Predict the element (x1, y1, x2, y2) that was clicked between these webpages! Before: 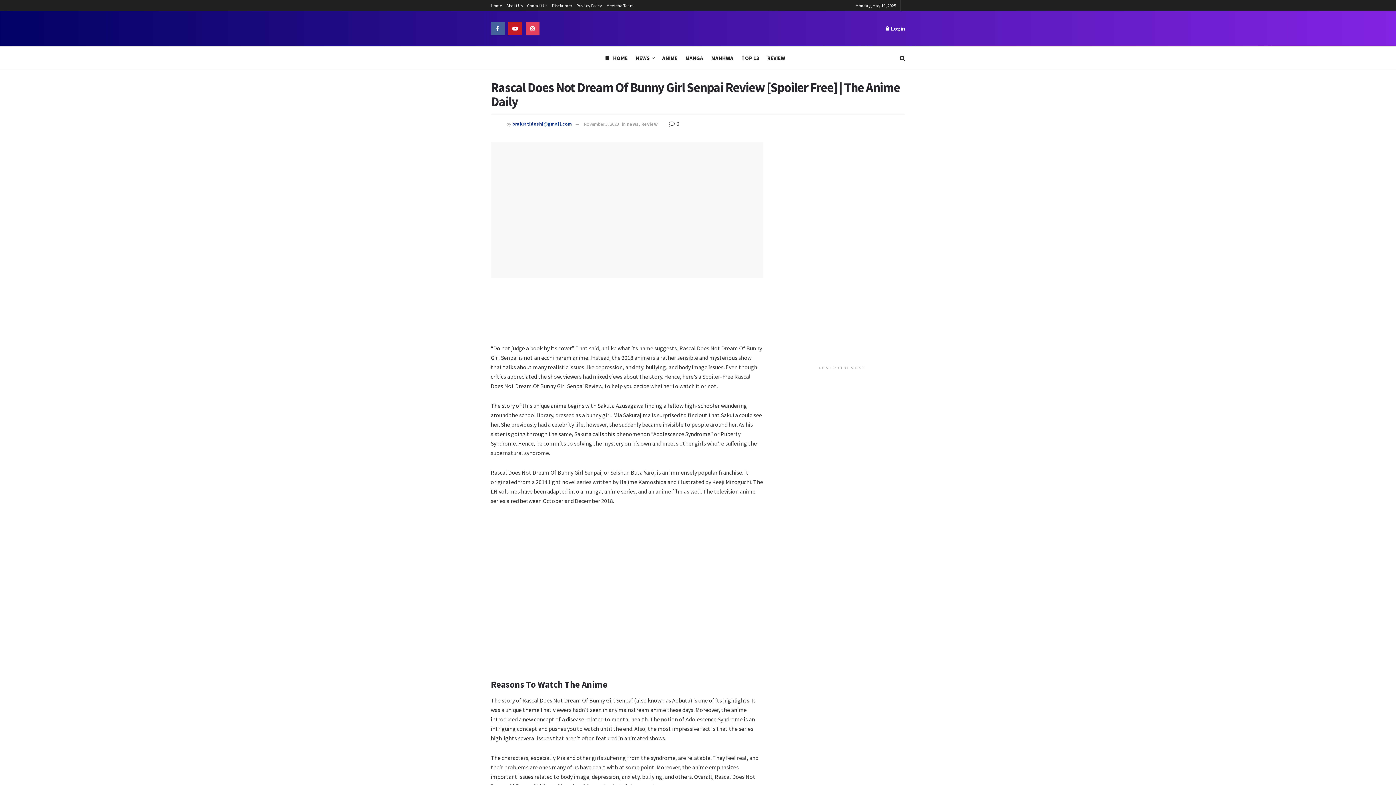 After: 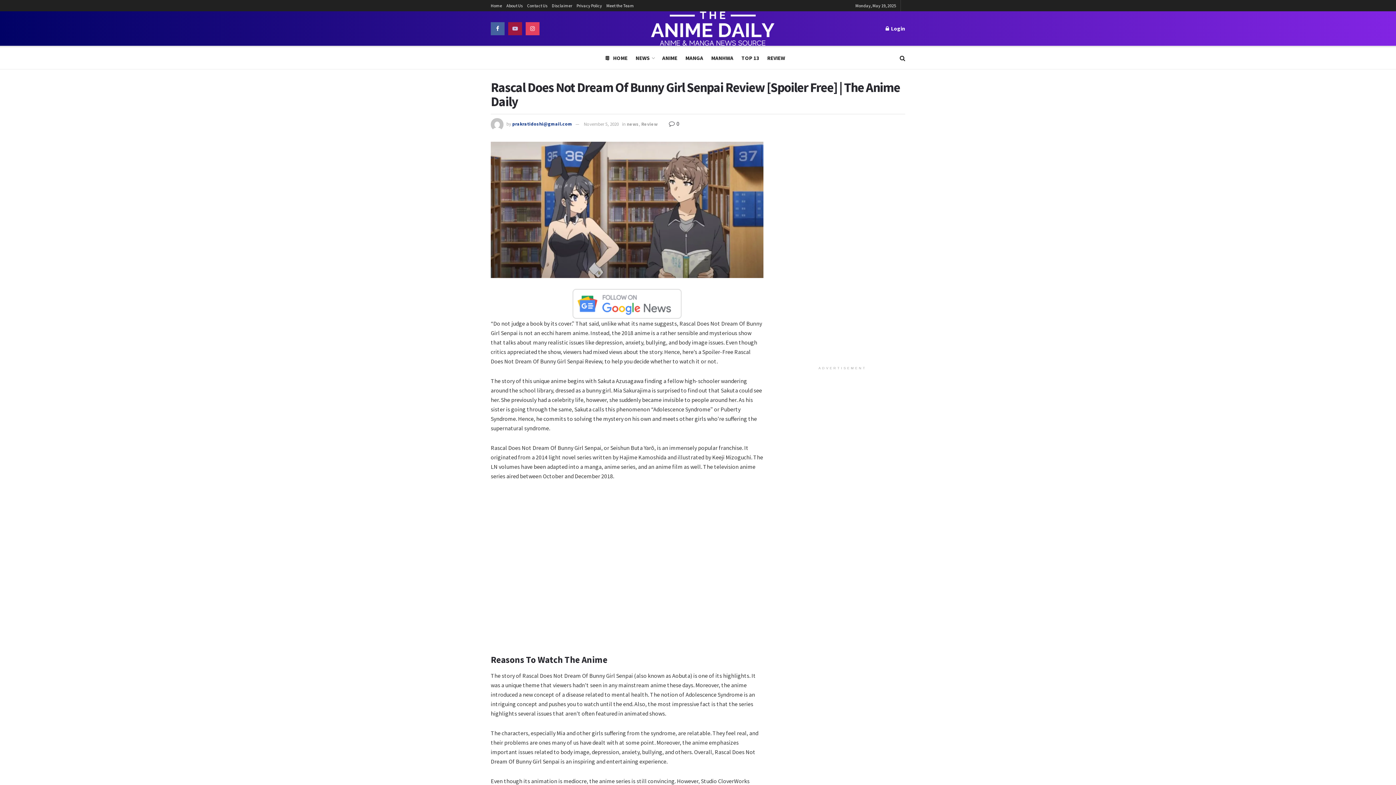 Action: bbox: (508, 22, 522, 35)